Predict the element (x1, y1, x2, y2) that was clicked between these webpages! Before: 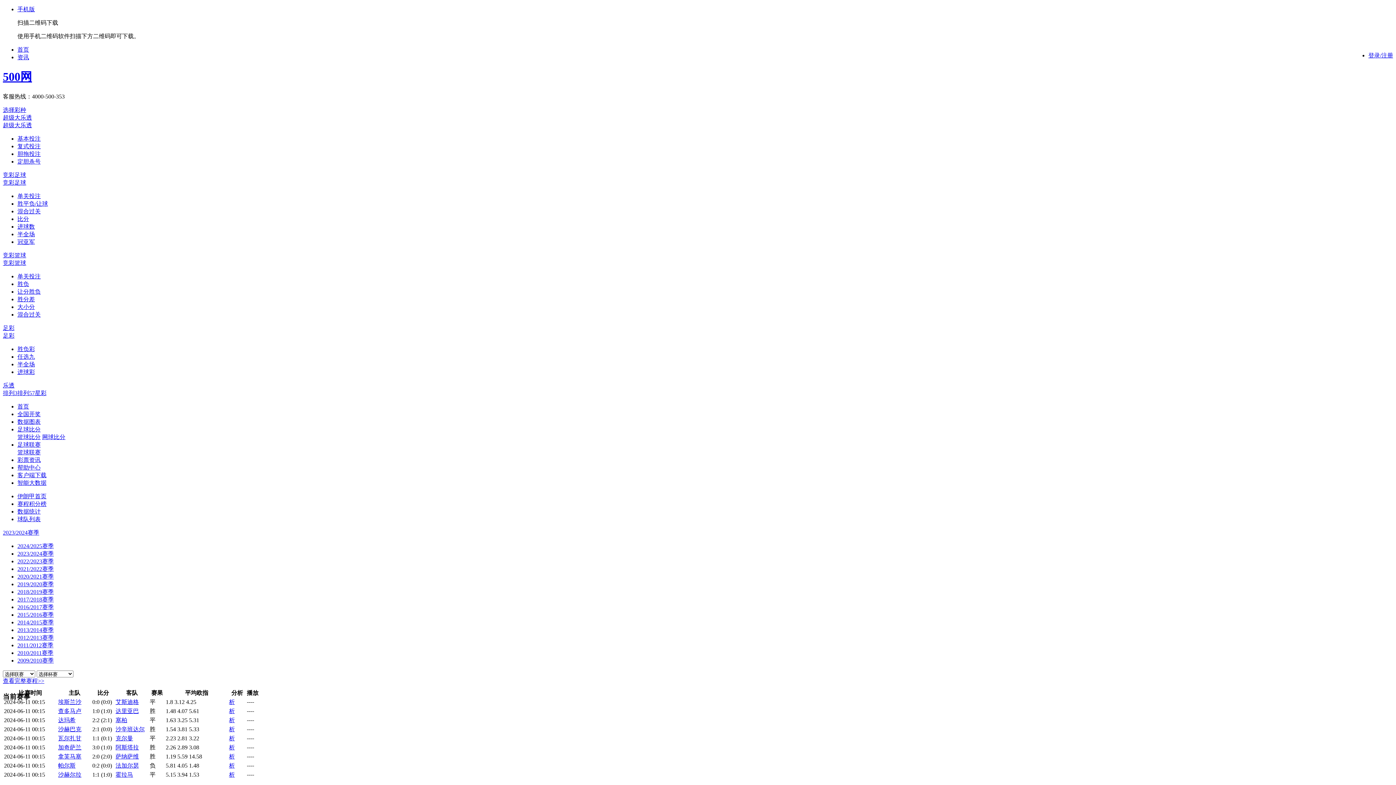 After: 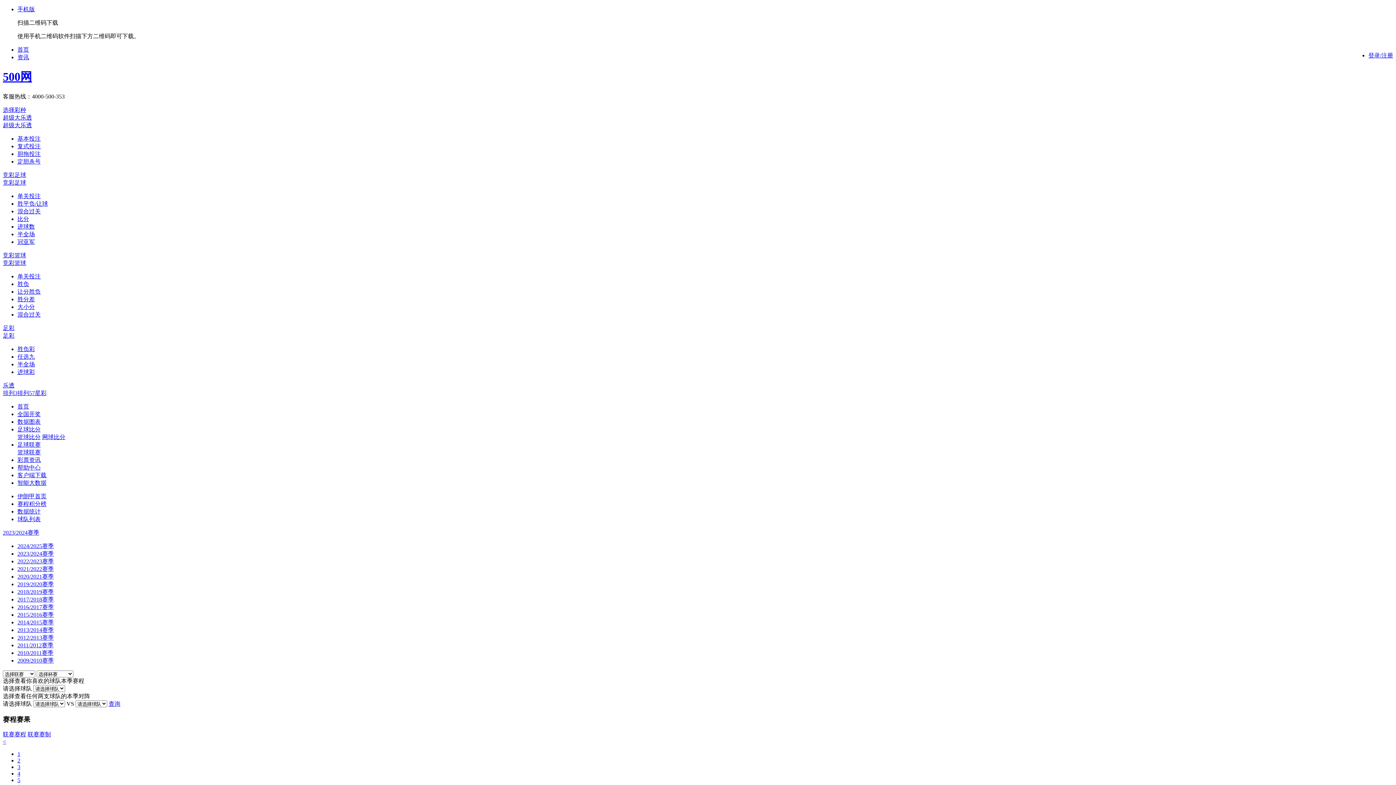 Action: label: 赛程积分榜 bbox: (17, 501, 46, 507)